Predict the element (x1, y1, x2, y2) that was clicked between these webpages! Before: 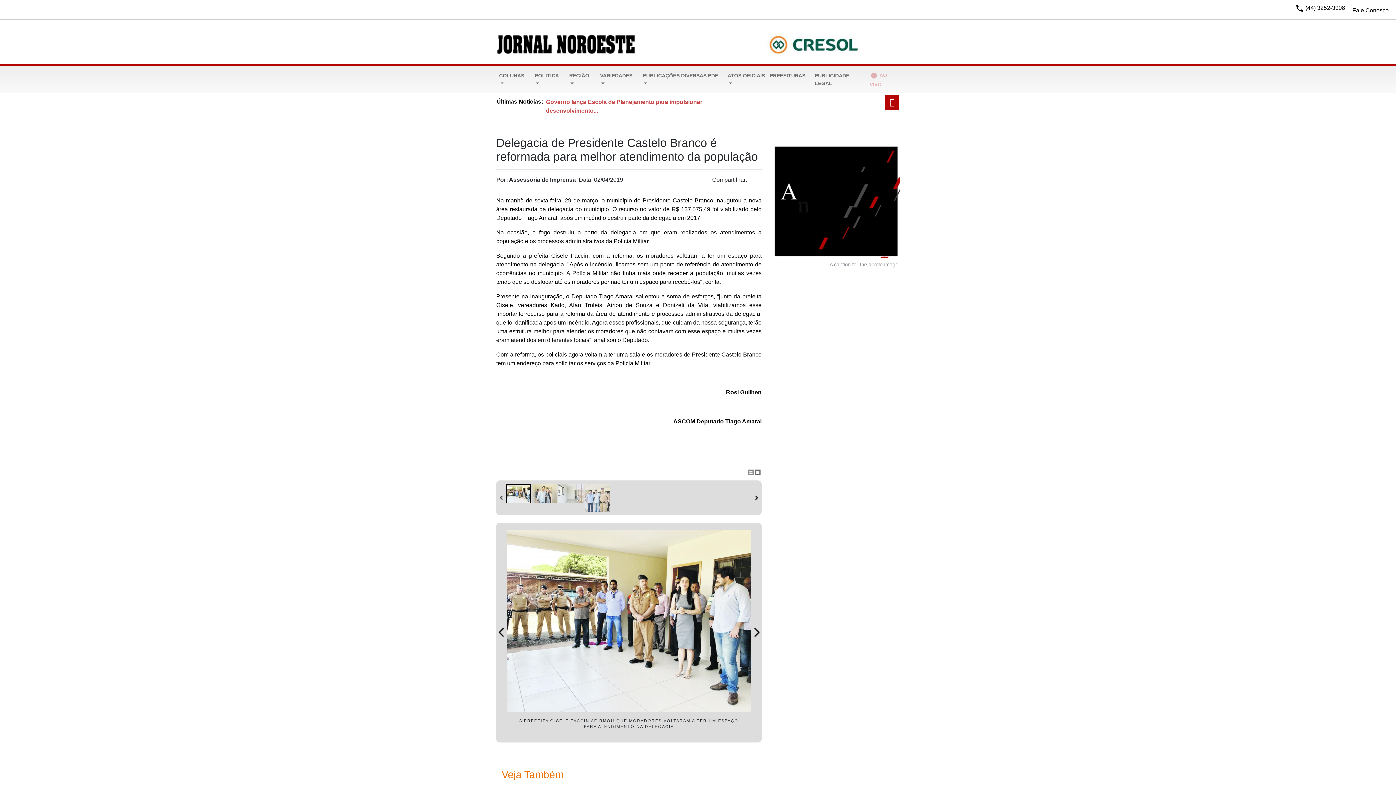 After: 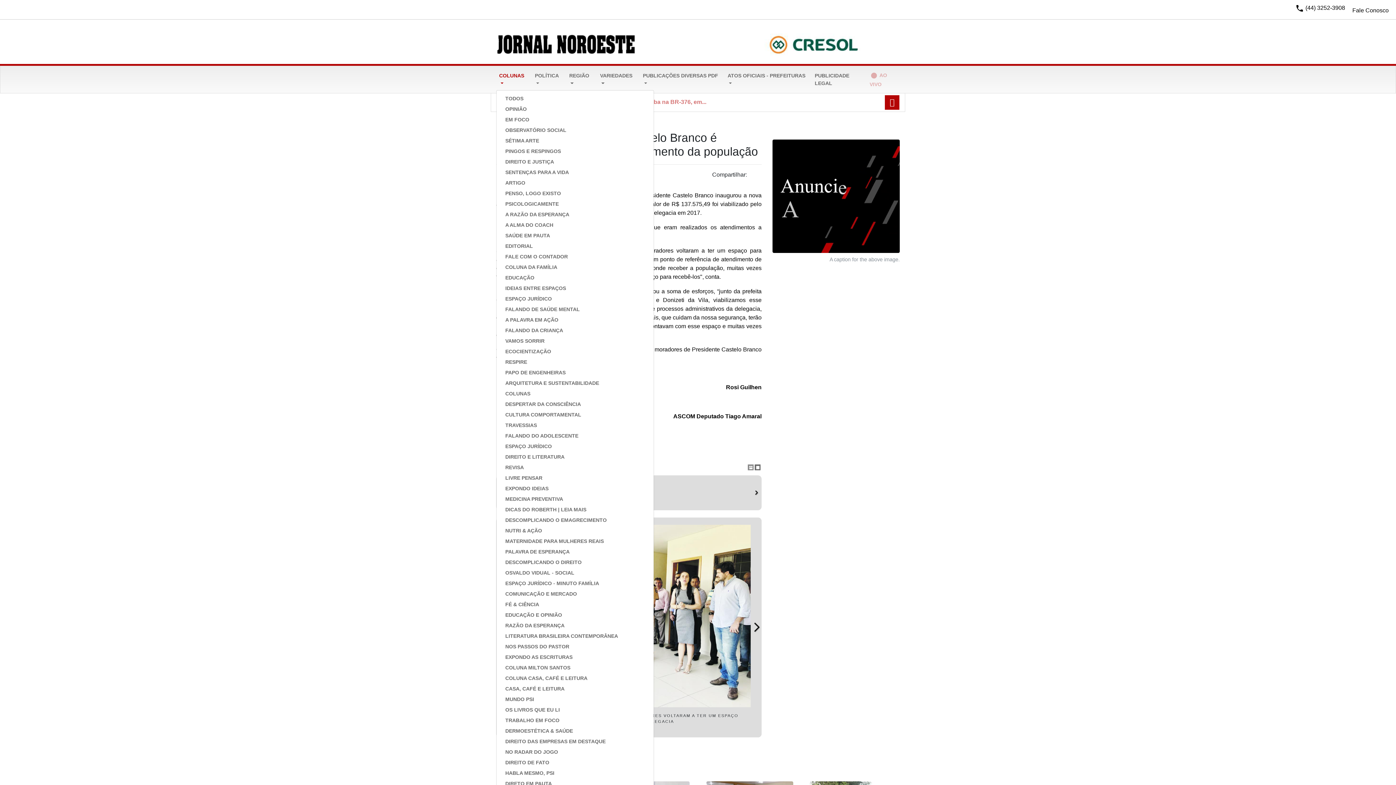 Action: label: COLUNAS  bbox: (496, 69, 532, 90)